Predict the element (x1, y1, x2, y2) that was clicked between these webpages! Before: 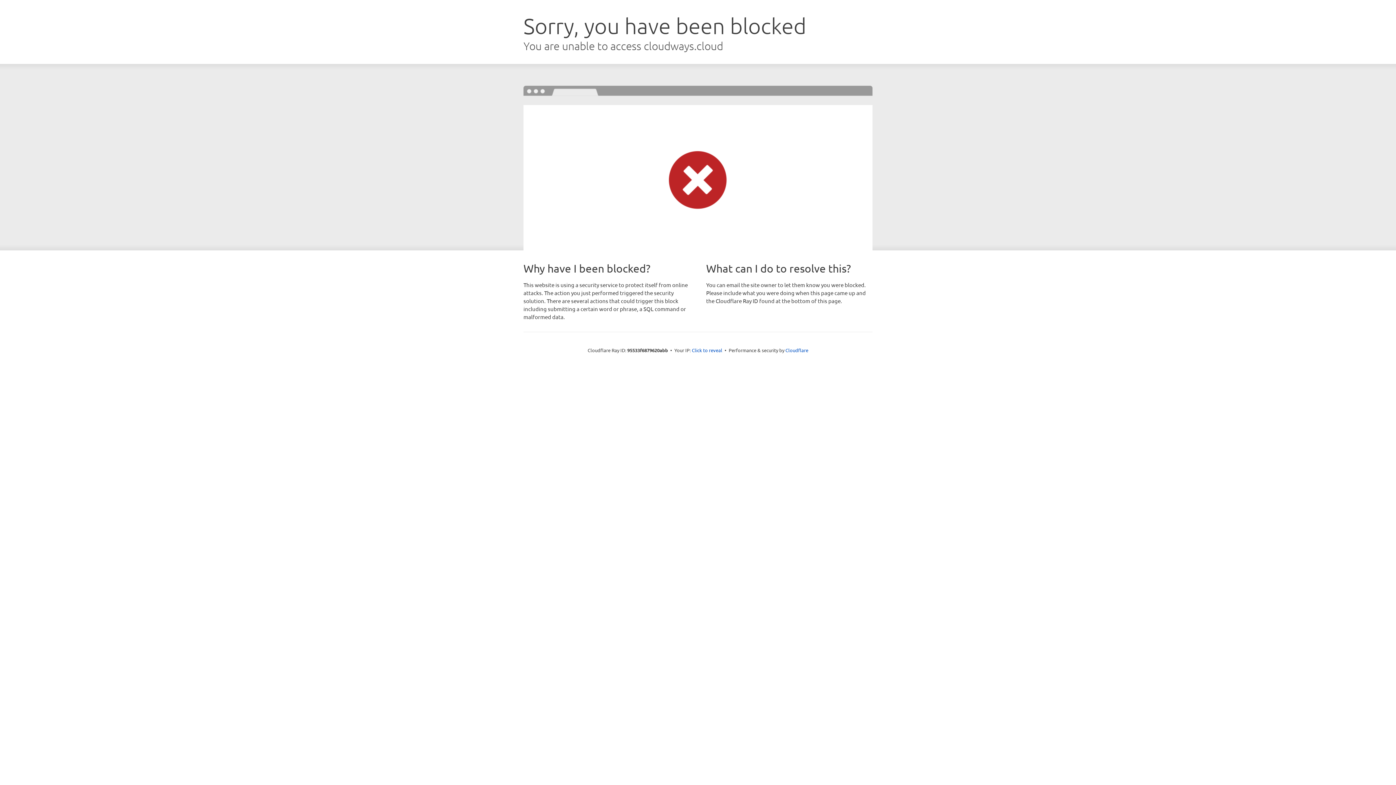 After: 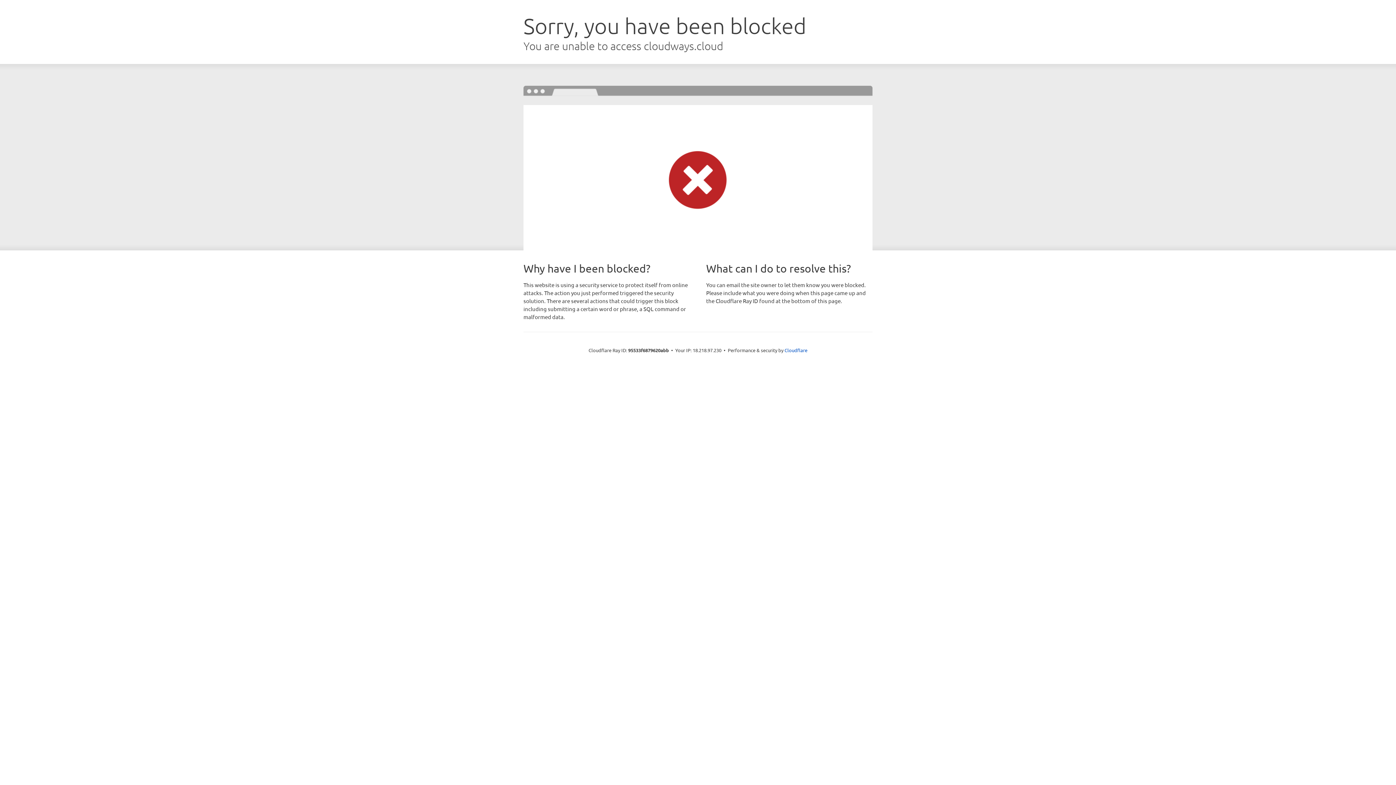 Action: bbox: (692, 346, 722, 353) label: Click to reveal